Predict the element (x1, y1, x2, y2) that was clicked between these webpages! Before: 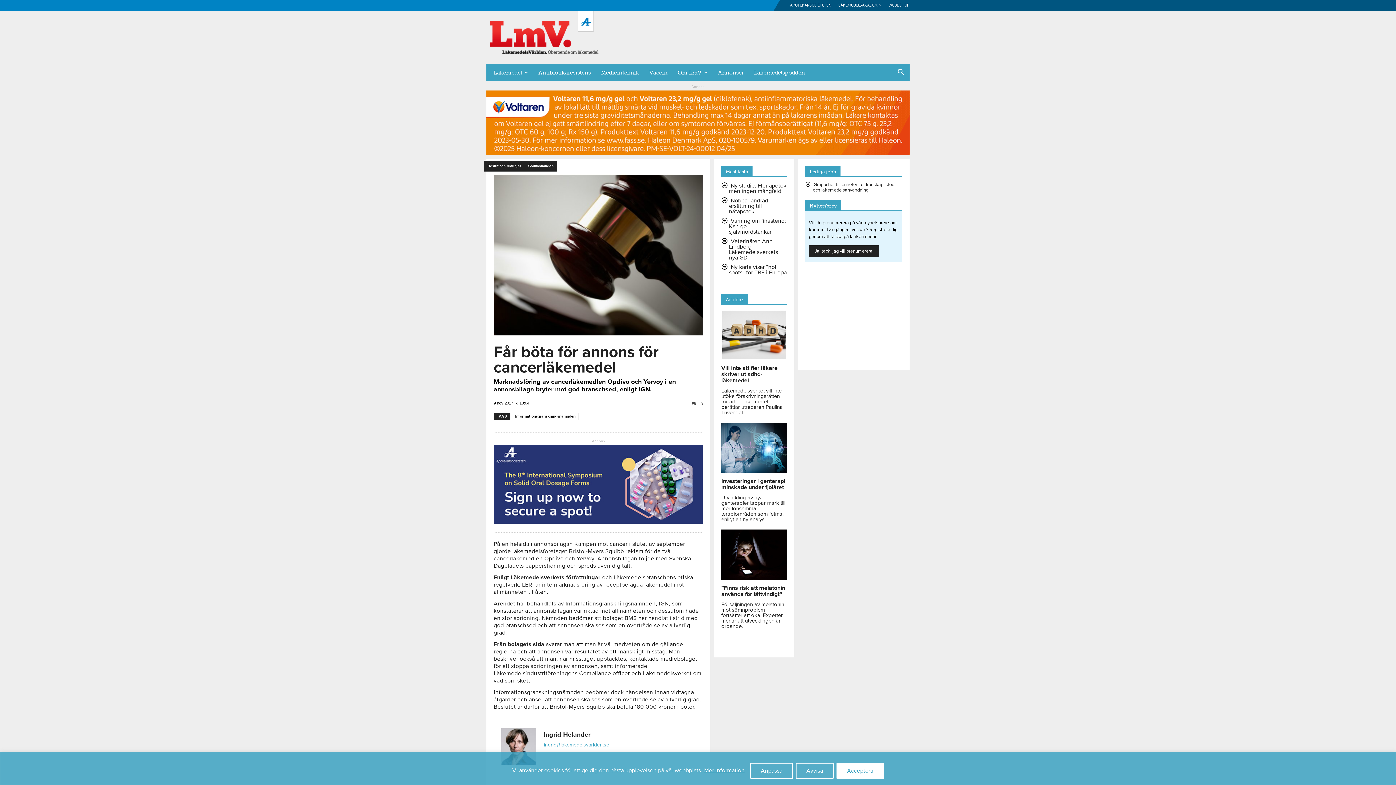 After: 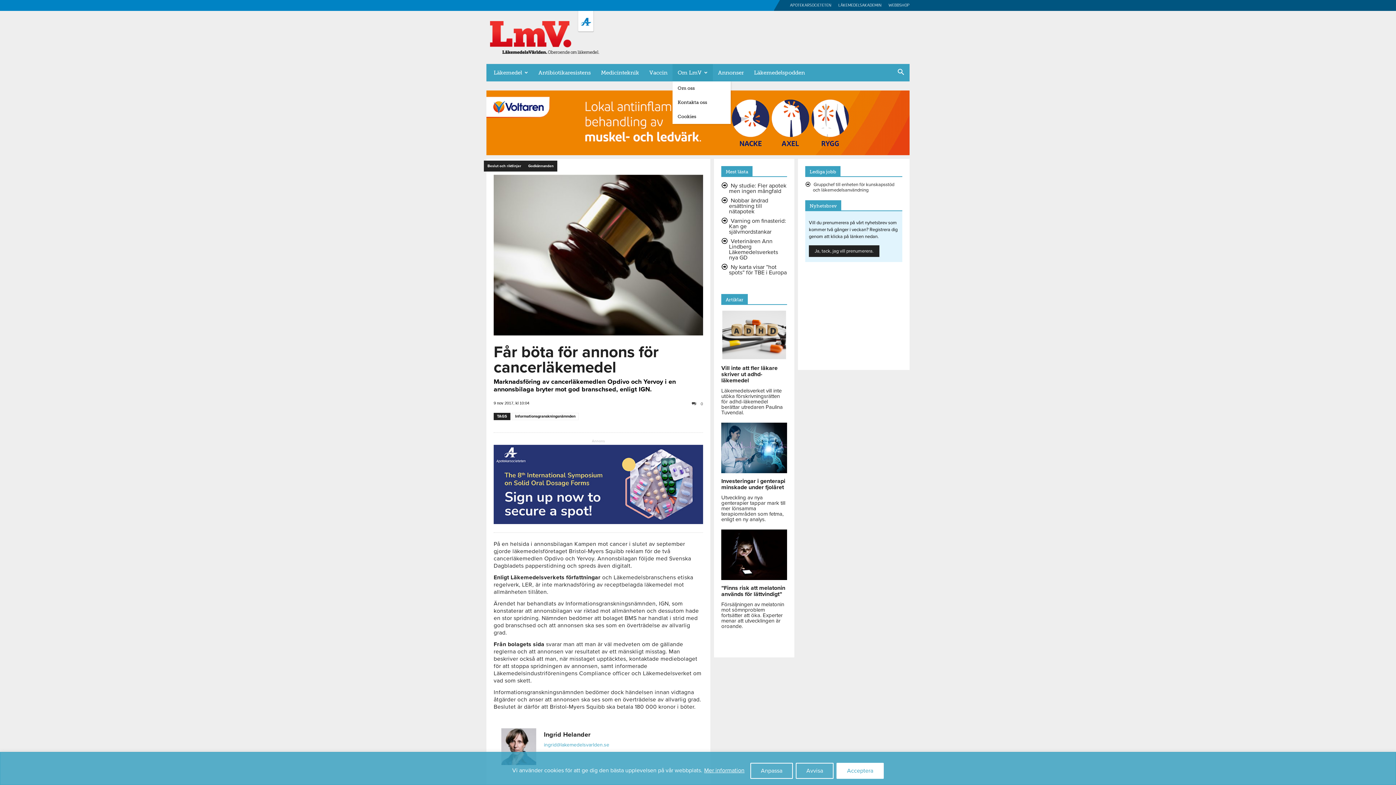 Action: bbox: (672, 64, 713, 81) label: Om LmV